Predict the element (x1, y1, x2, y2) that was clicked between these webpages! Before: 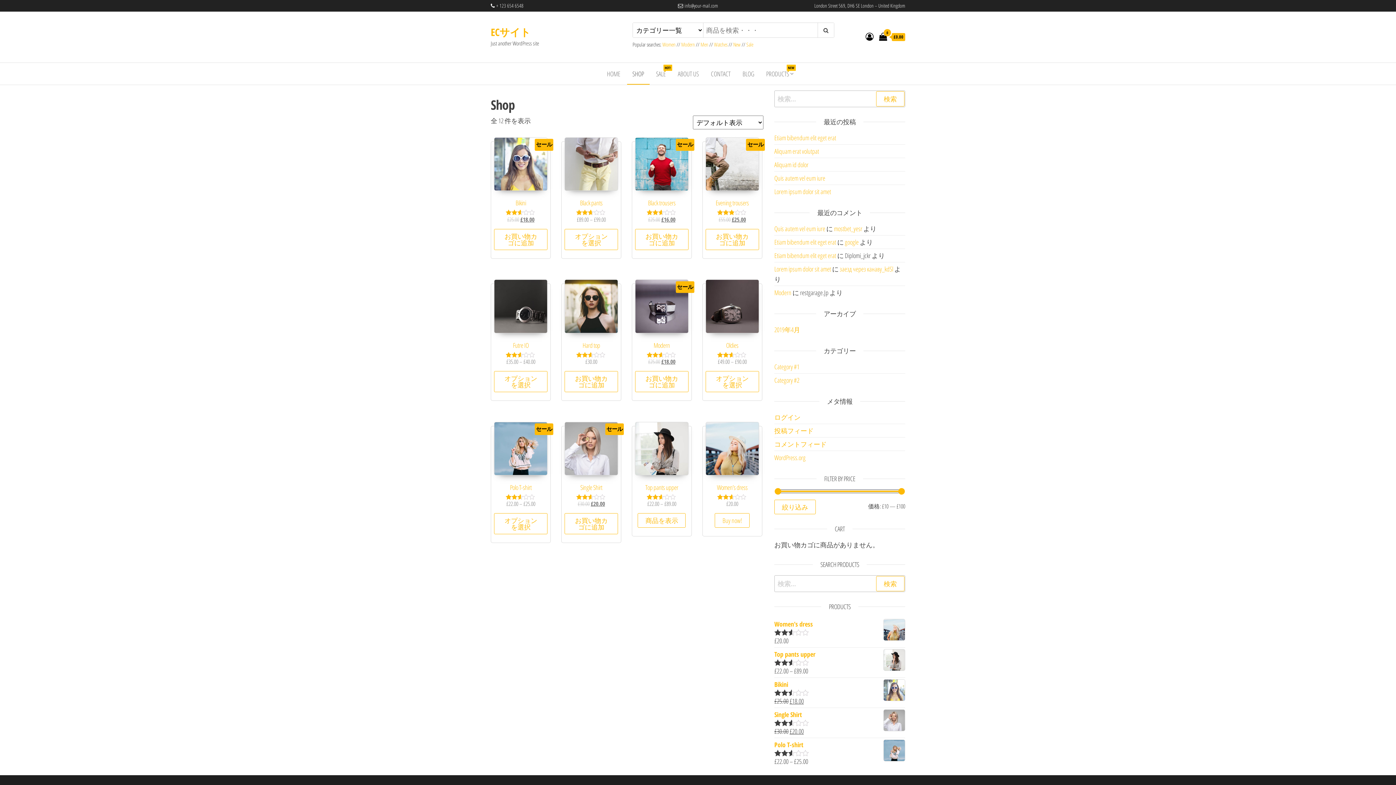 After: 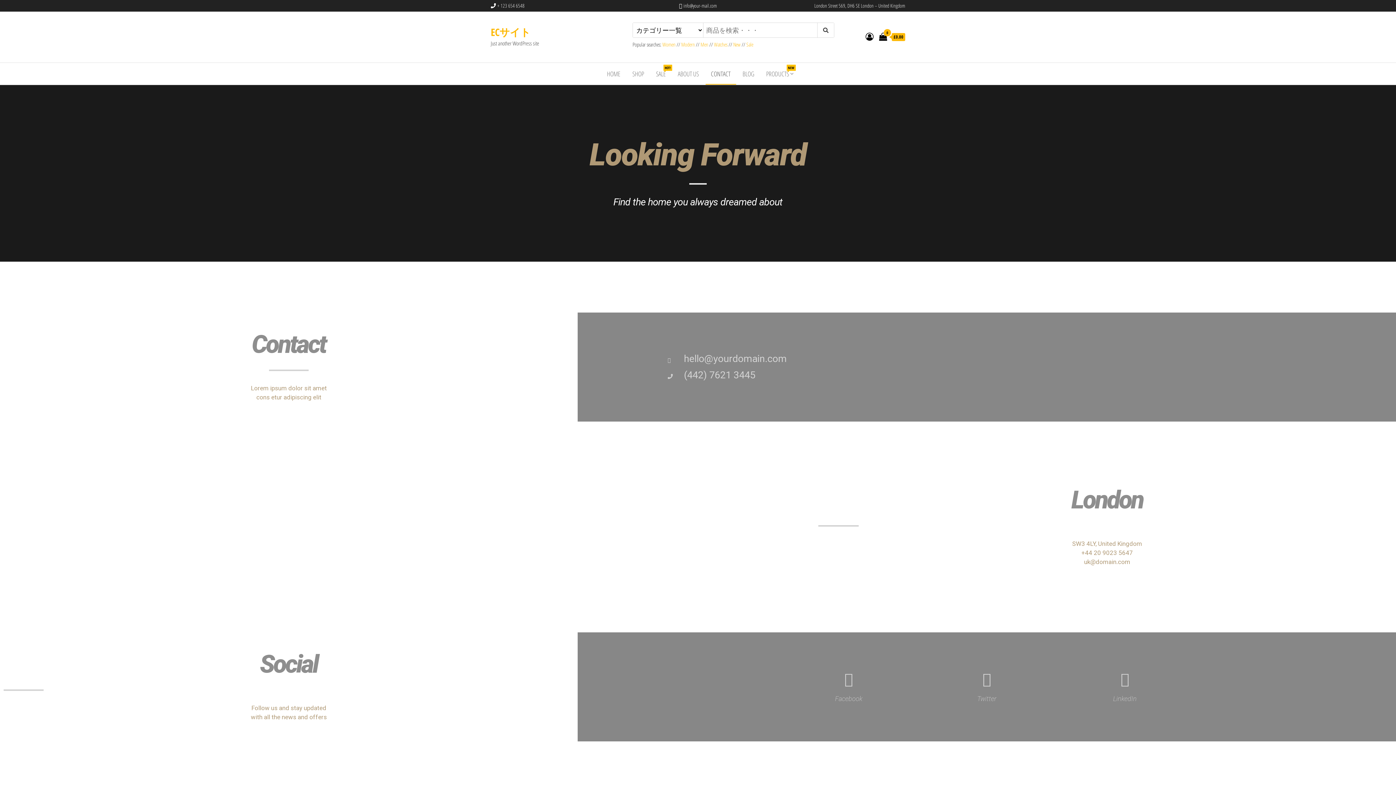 Action: label: CONTACT bbox: (705, 62, 736, 84)